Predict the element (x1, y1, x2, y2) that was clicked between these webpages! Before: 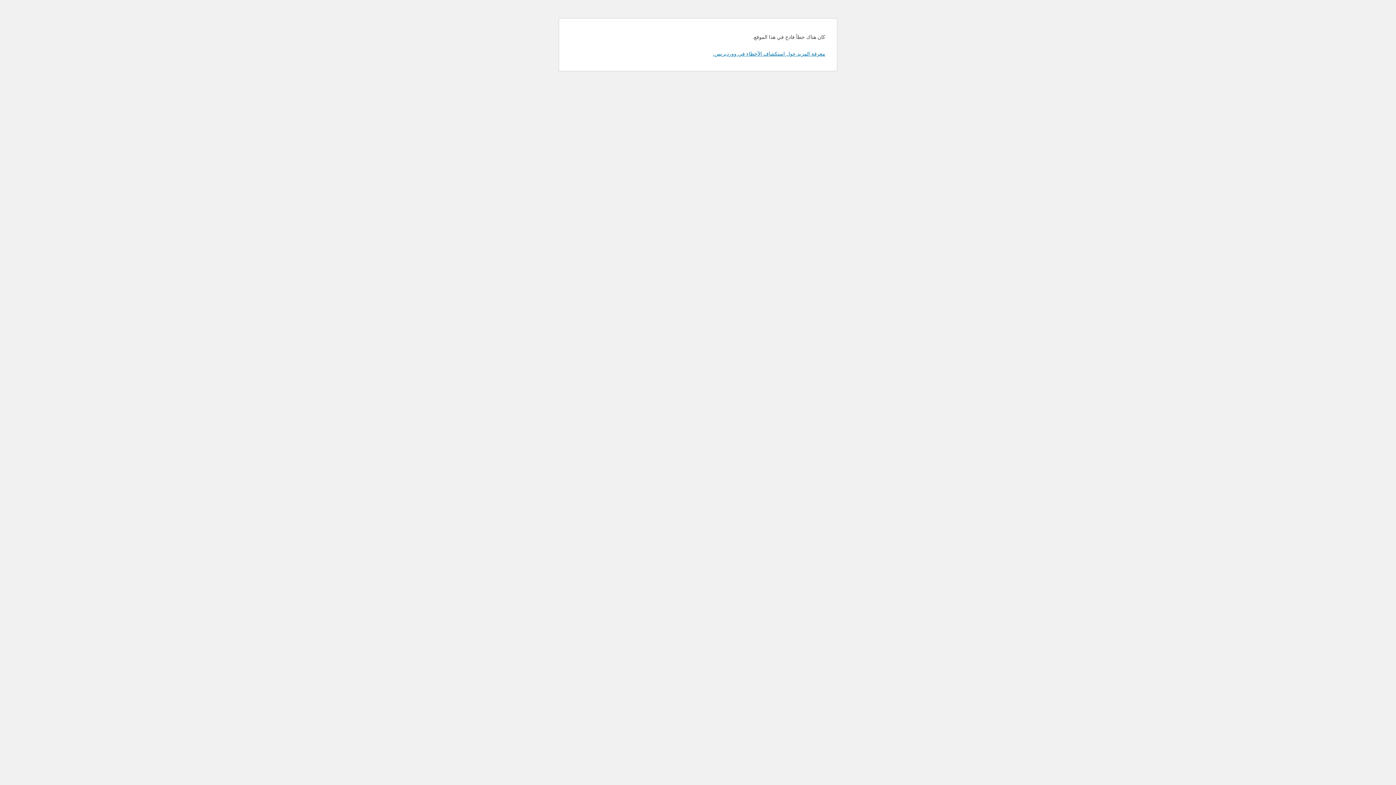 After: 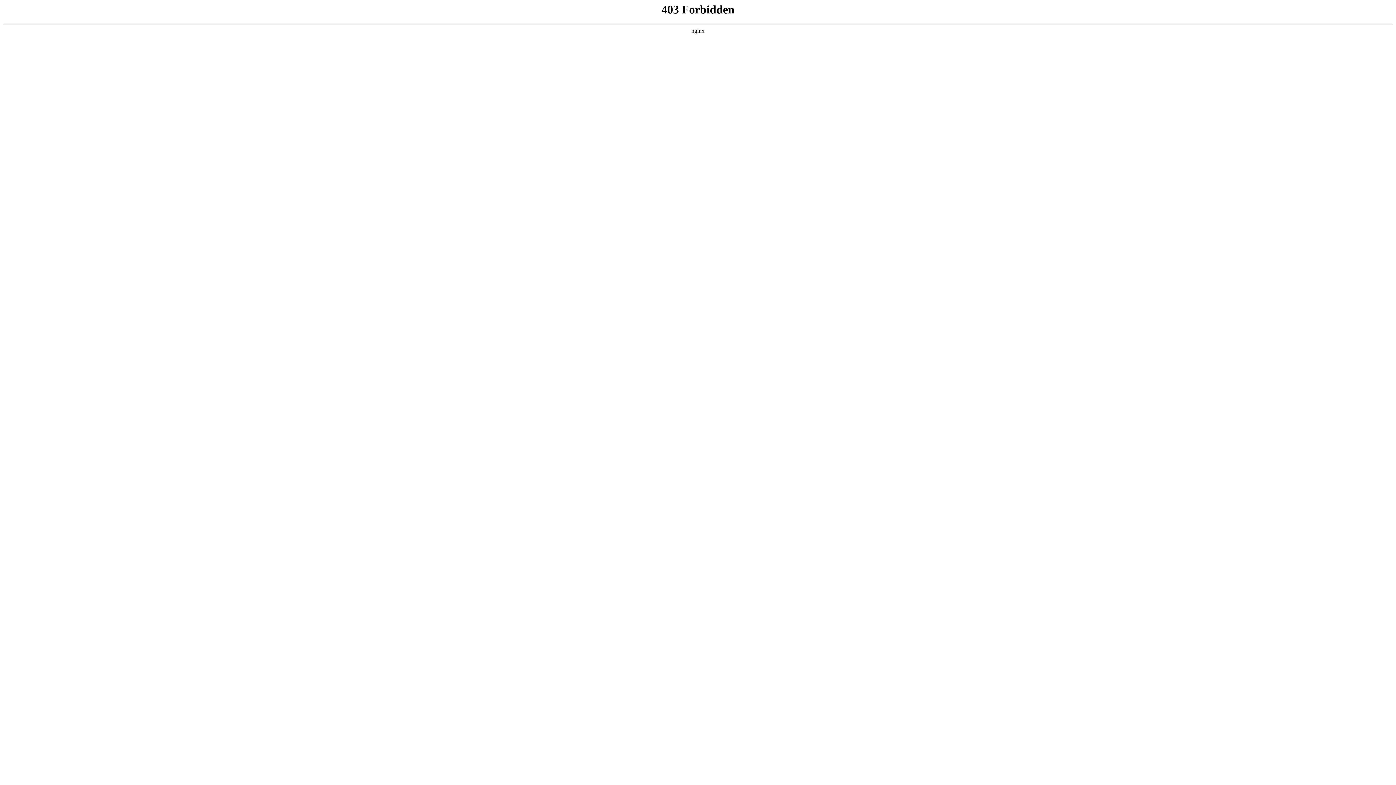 Action: label: معرفة المزيد حول استكشاف الأخطاء في ووردبريس. bbox: (713, 50, 825, 56)